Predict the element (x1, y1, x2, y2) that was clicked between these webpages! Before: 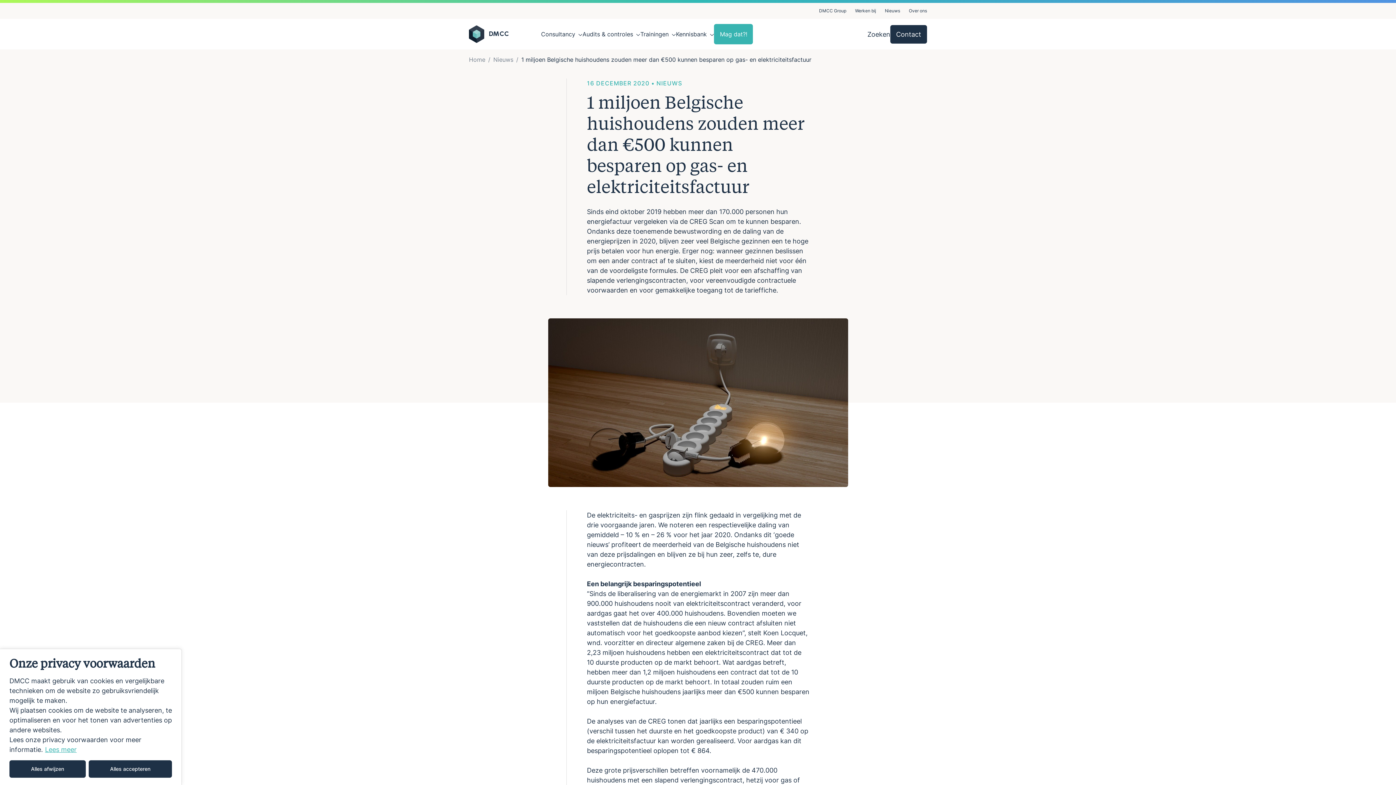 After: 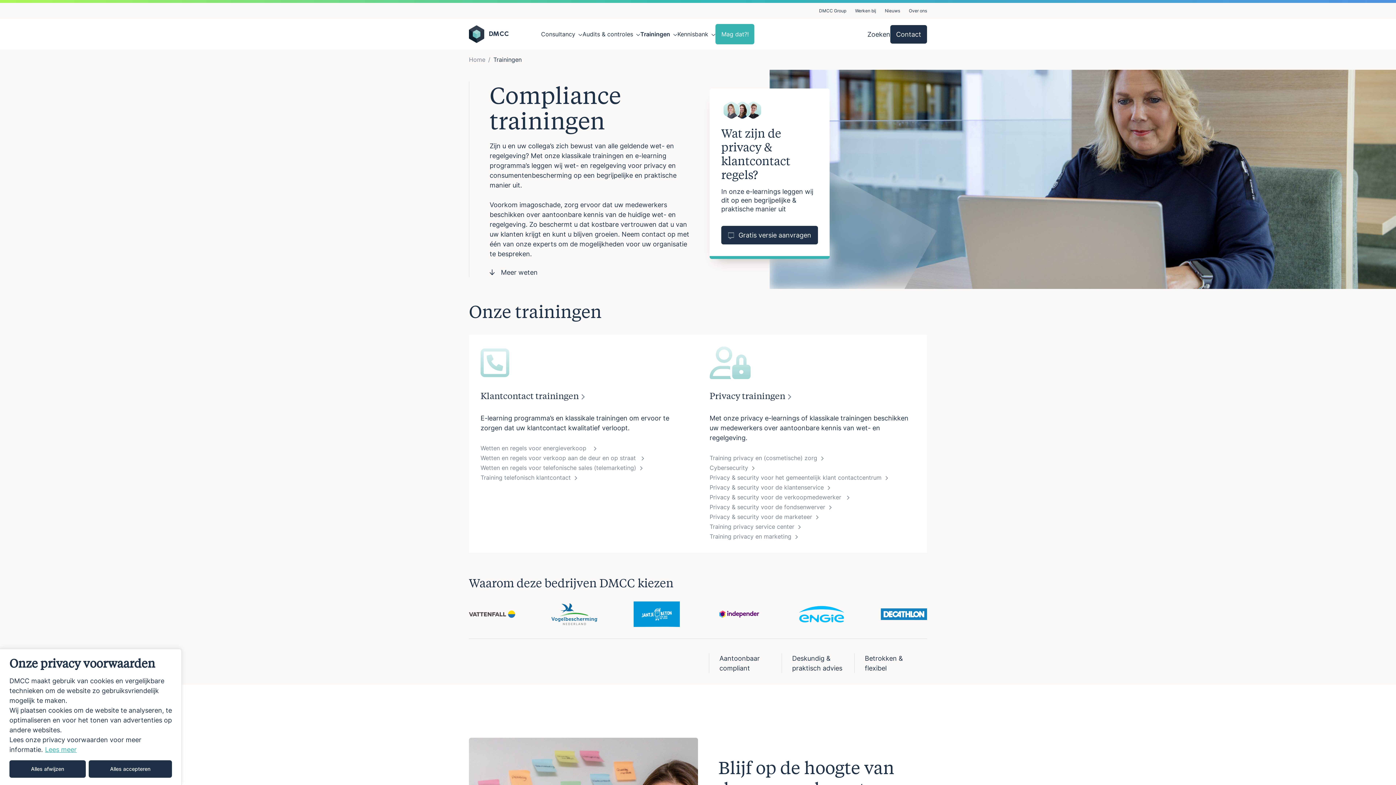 Action: bbox: (640, 24, 668, 44) label: Trainingen